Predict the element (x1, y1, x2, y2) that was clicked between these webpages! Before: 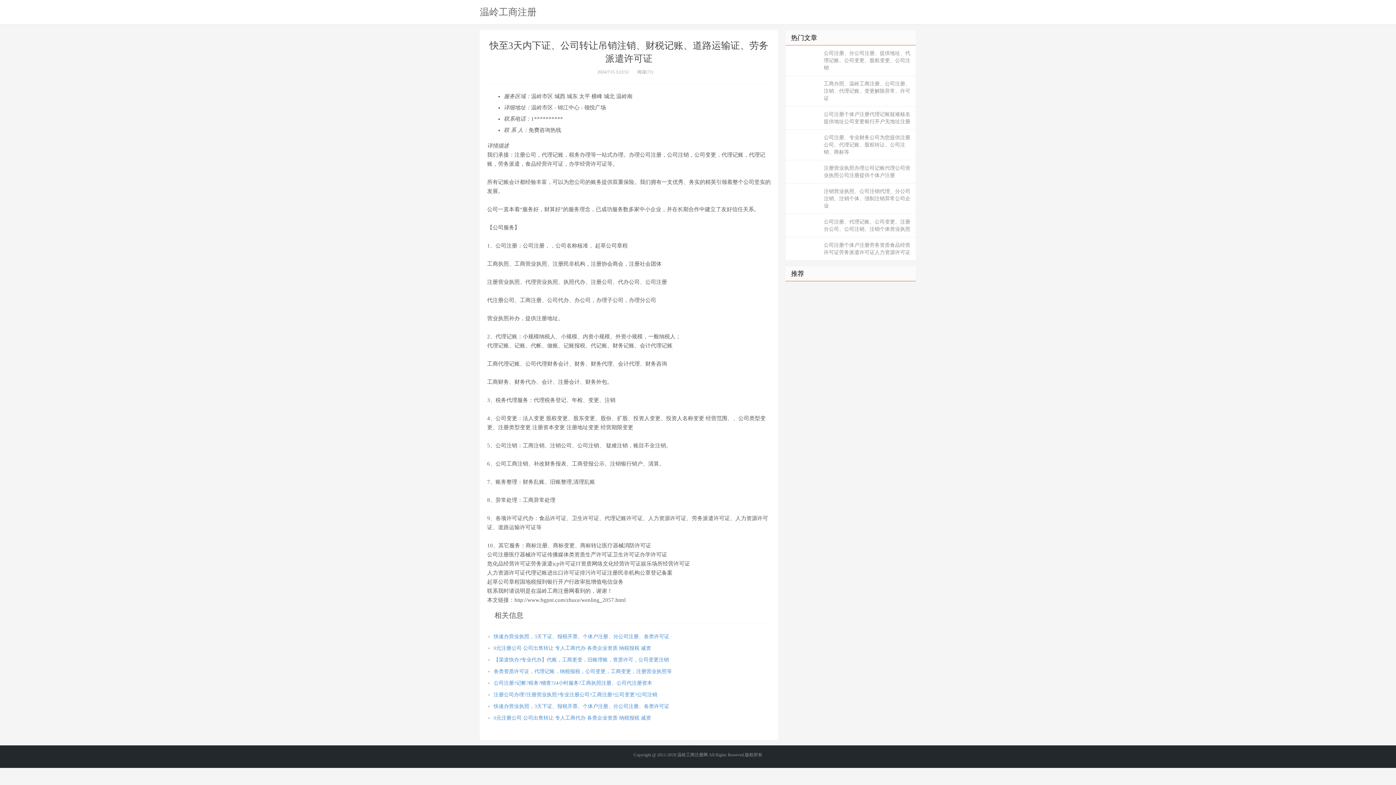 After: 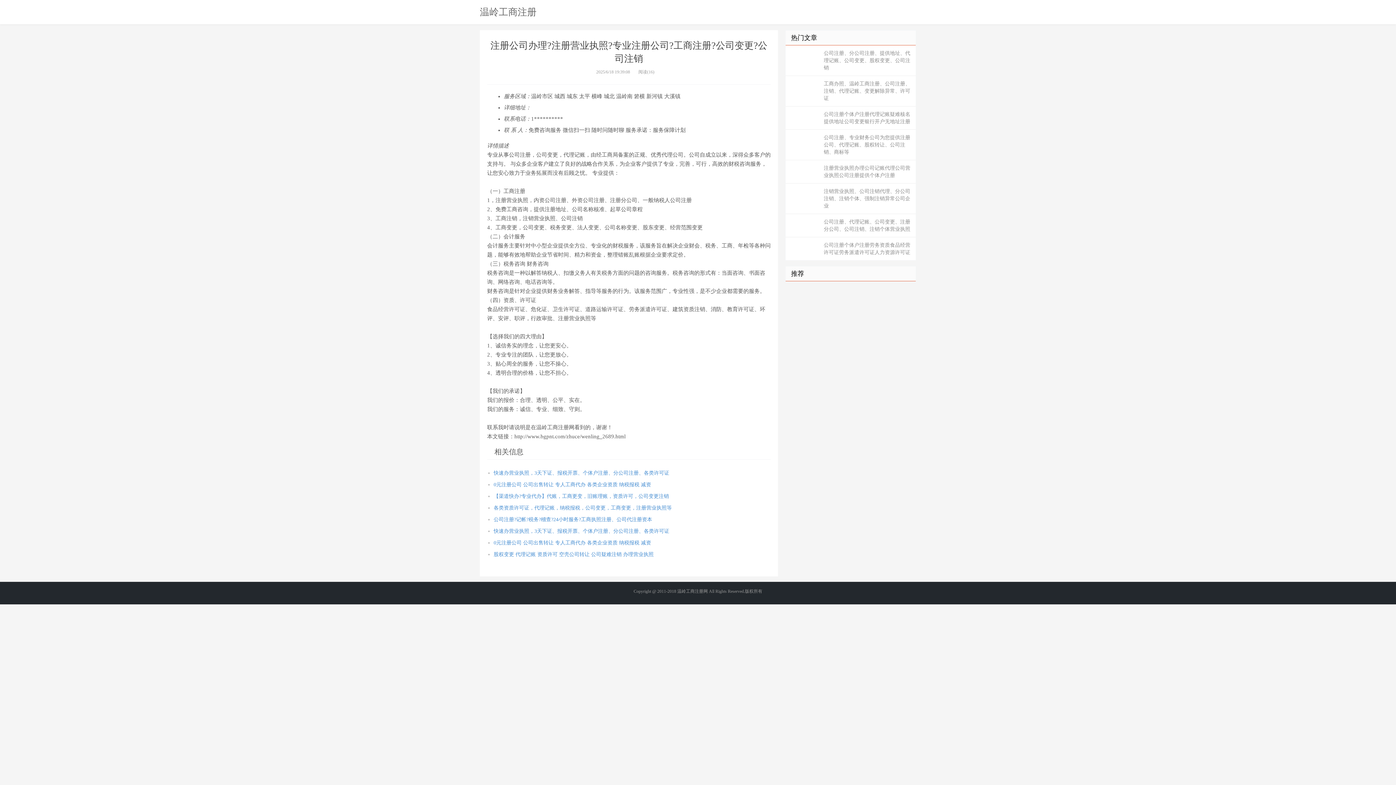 Action: label: 注册公司办理?注册营业执照?专业注册公司?工商注册?公司变更?公司注销 bbox: (493, 692, 657, 697)